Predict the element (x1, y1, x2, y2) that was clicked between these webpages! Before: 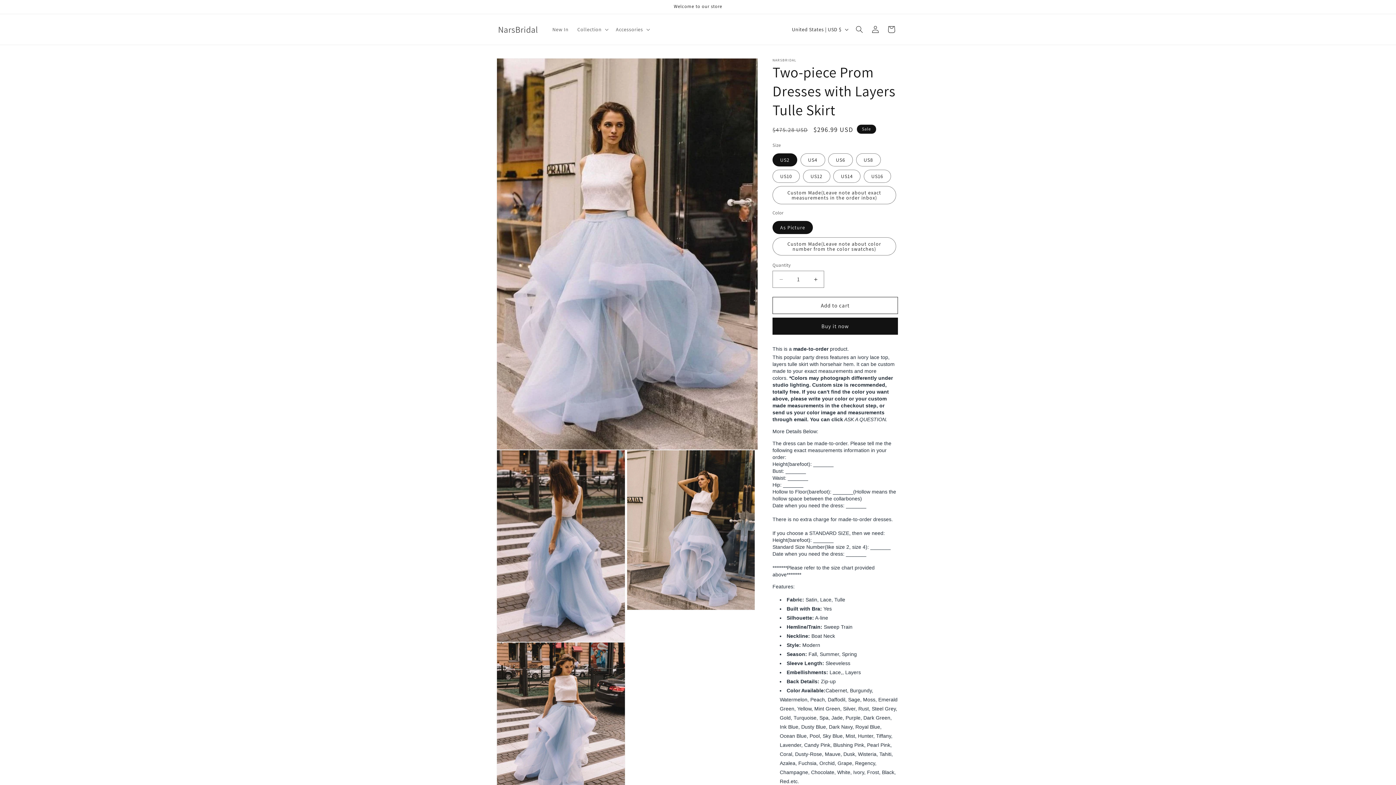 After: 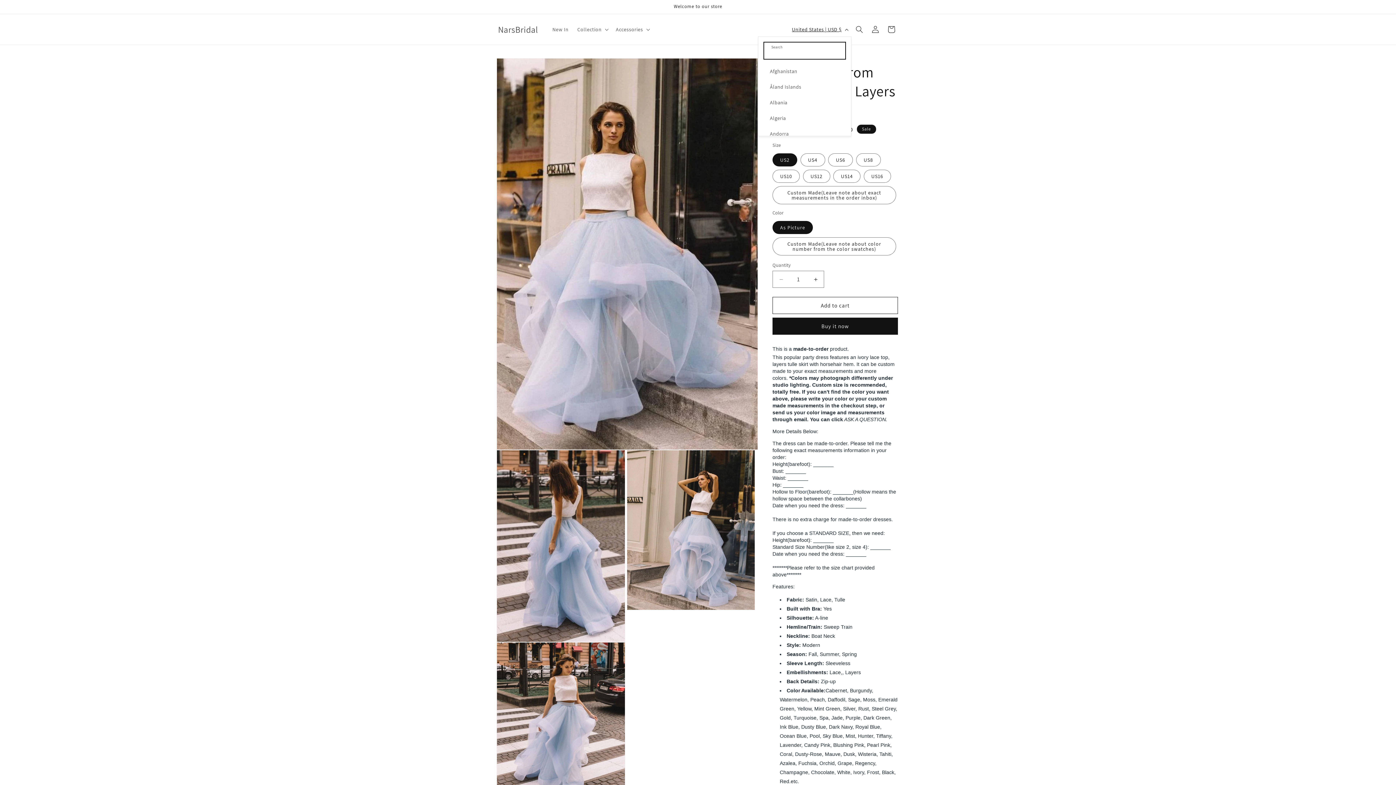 Action: bbox: (787, 22, 851, 36) label: United States | USD $